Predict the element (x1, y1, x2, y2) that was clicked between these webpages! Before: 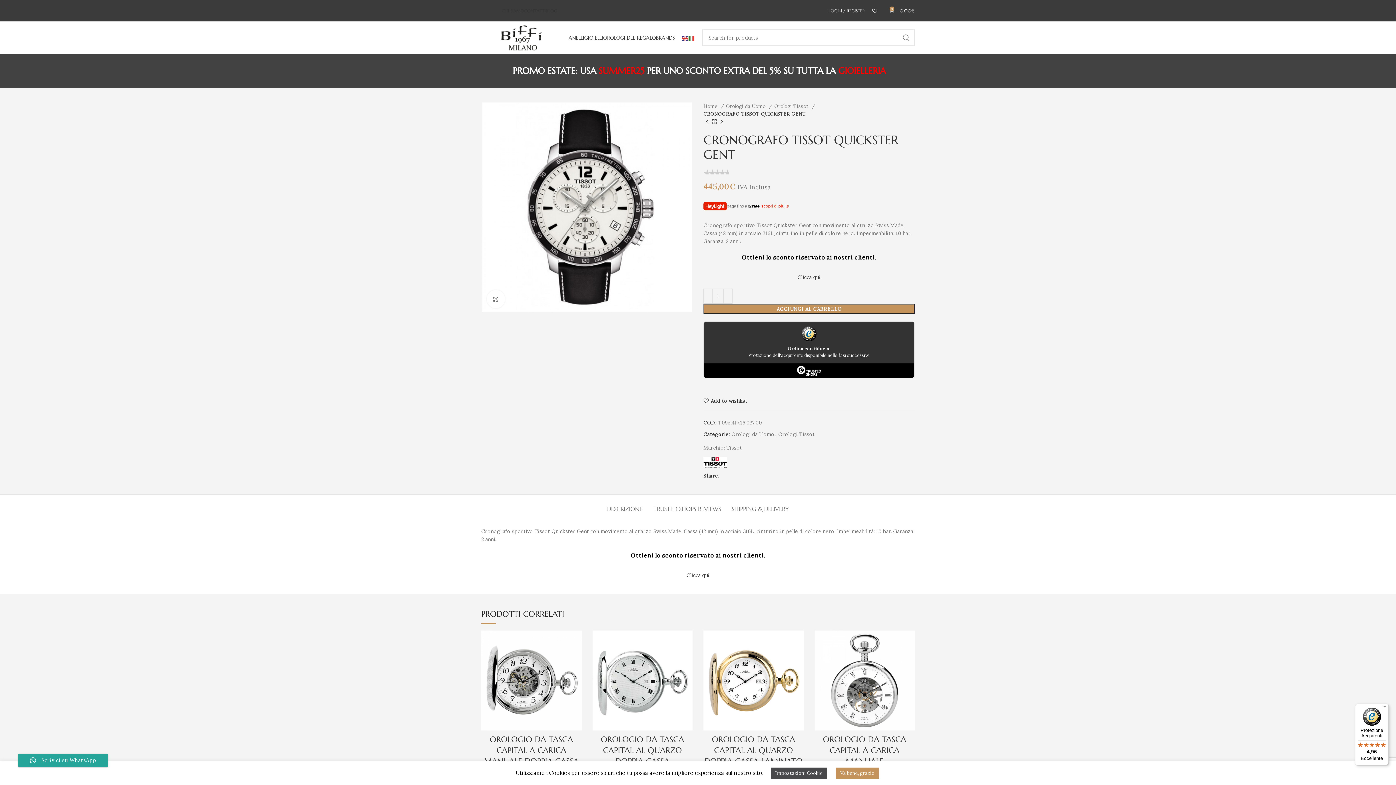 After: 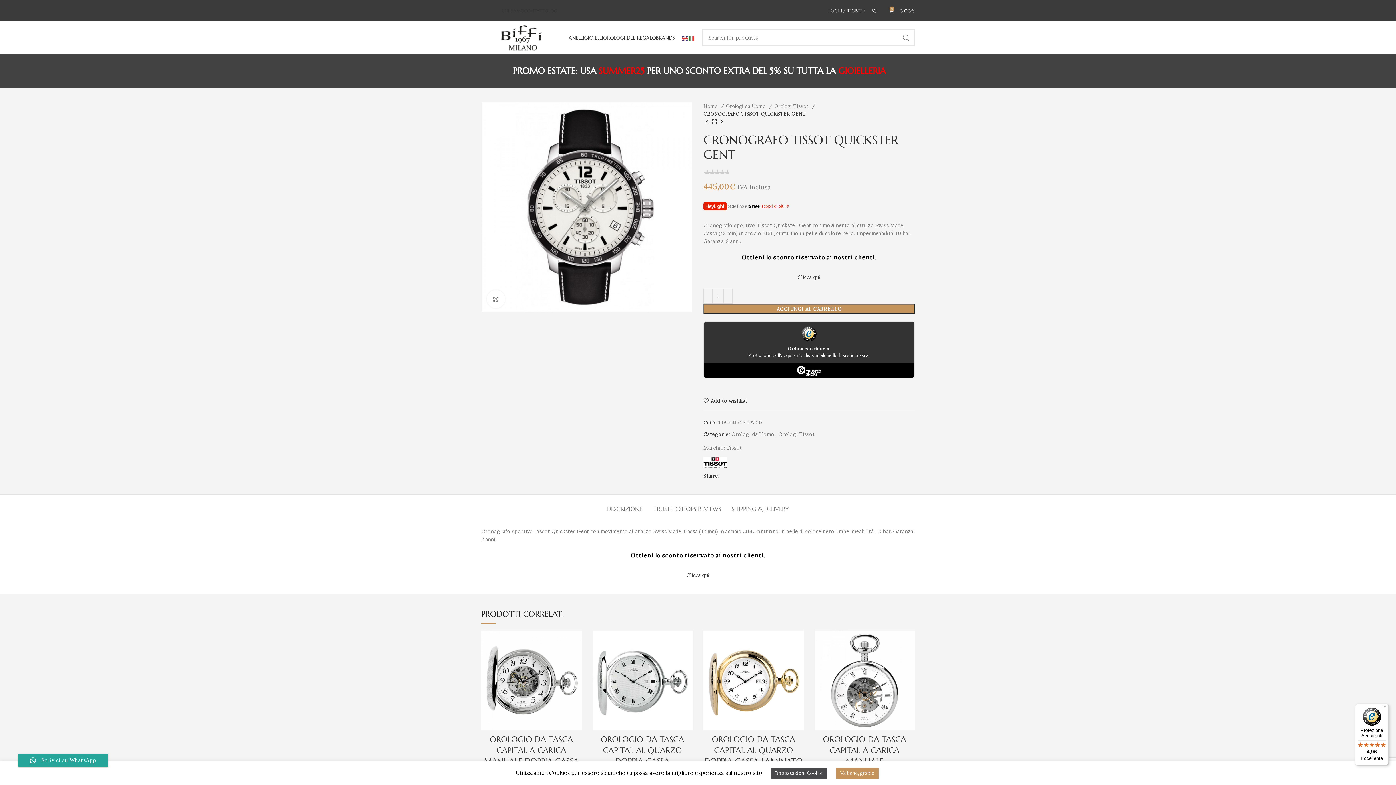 Action: label: Instagram social link bbox: (485, 8, 490, 12)